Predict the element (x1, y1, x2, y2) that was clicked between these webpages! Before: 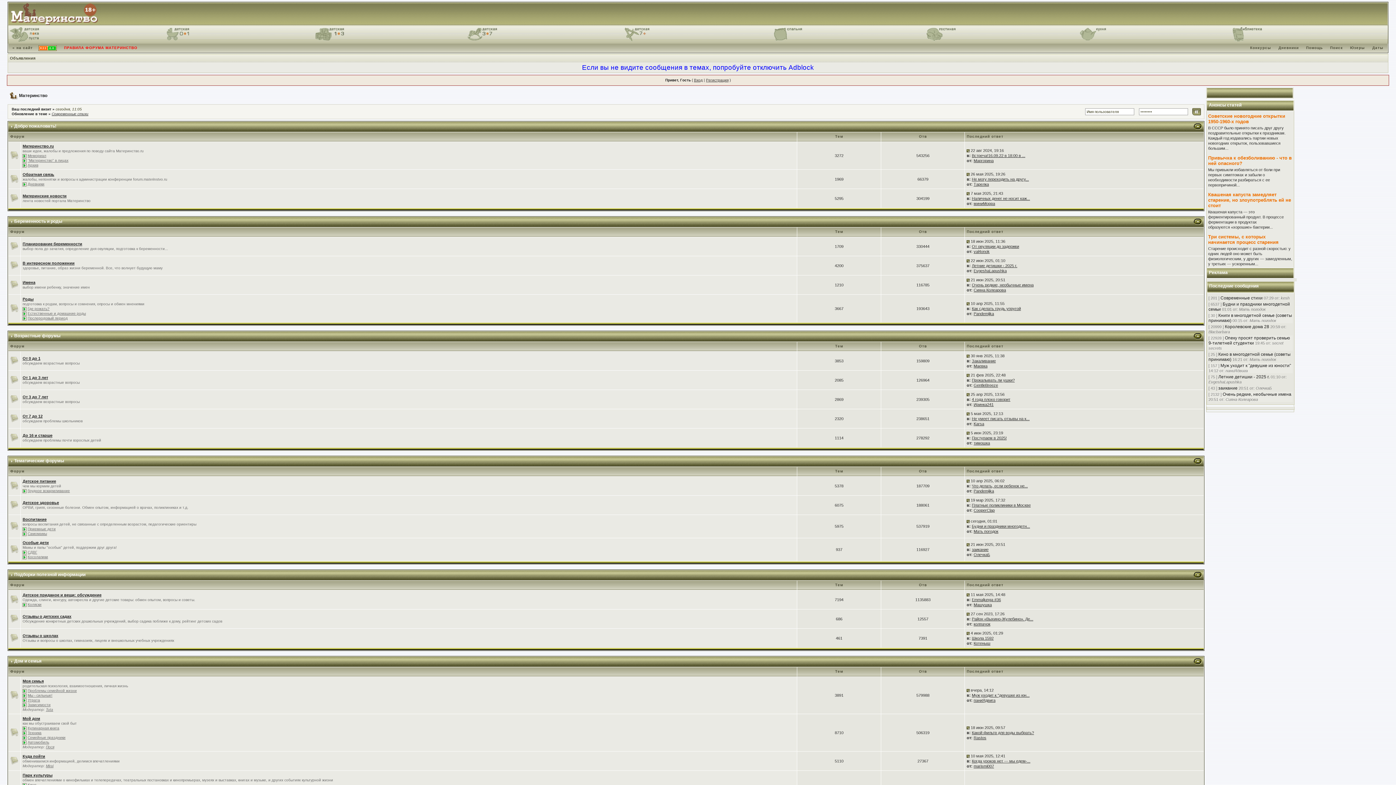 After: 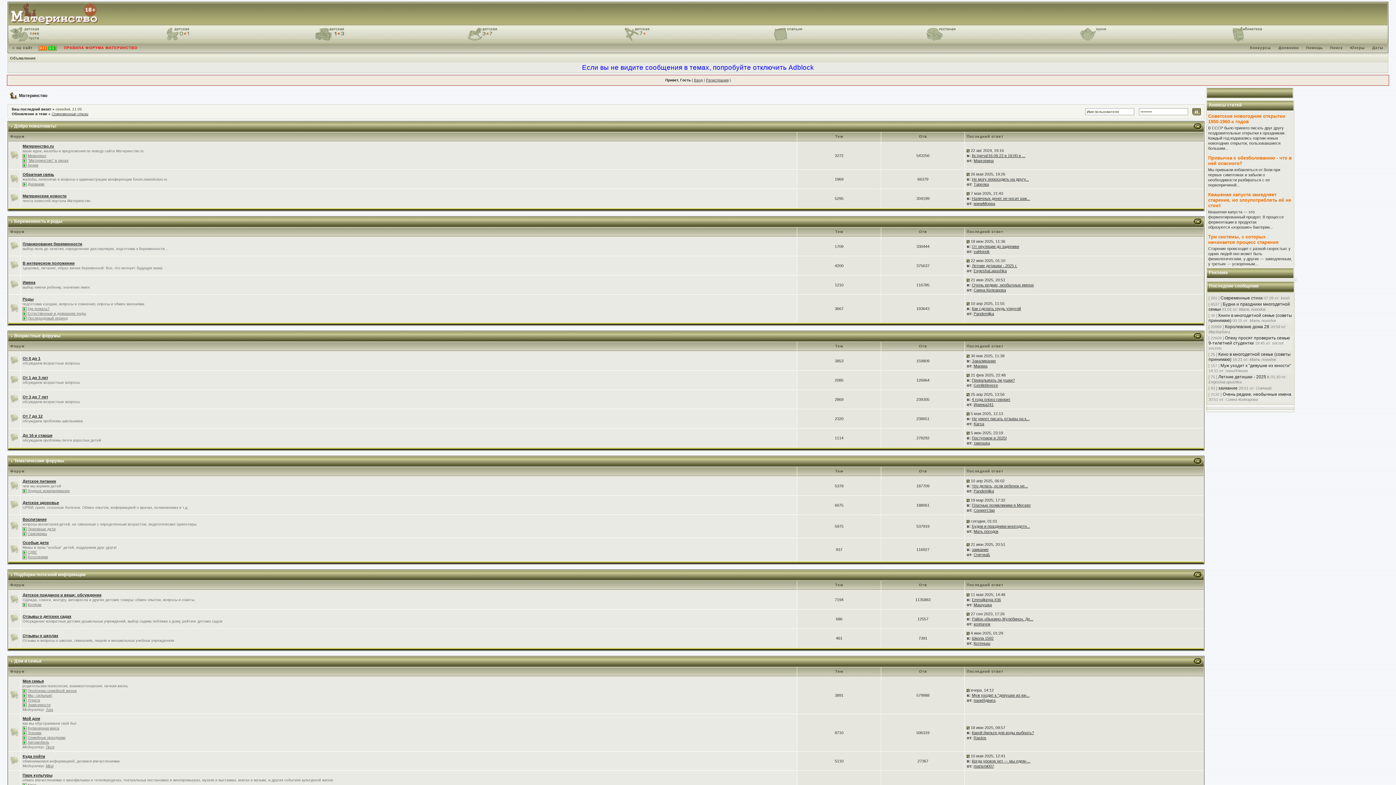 Action: bbox: (1194, 658, 1202, 664)